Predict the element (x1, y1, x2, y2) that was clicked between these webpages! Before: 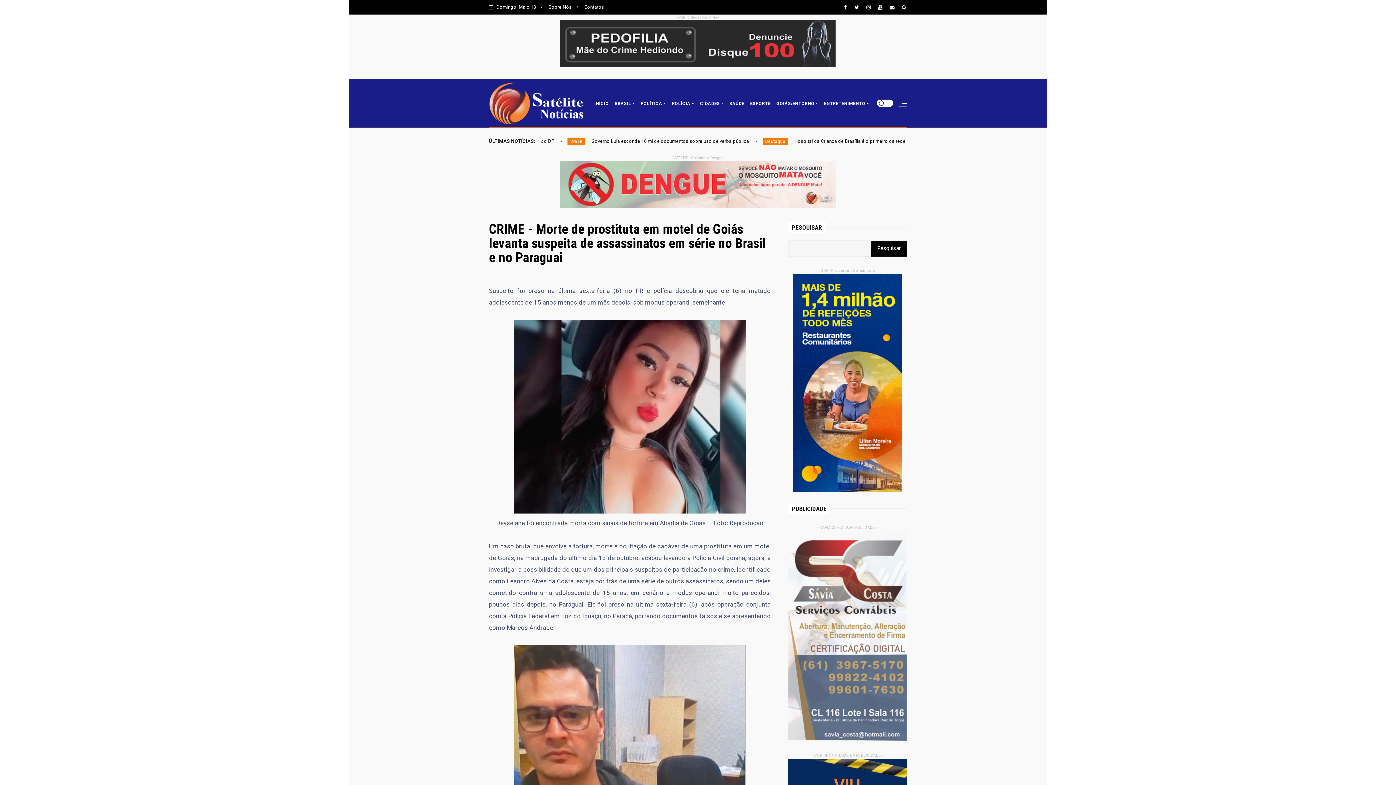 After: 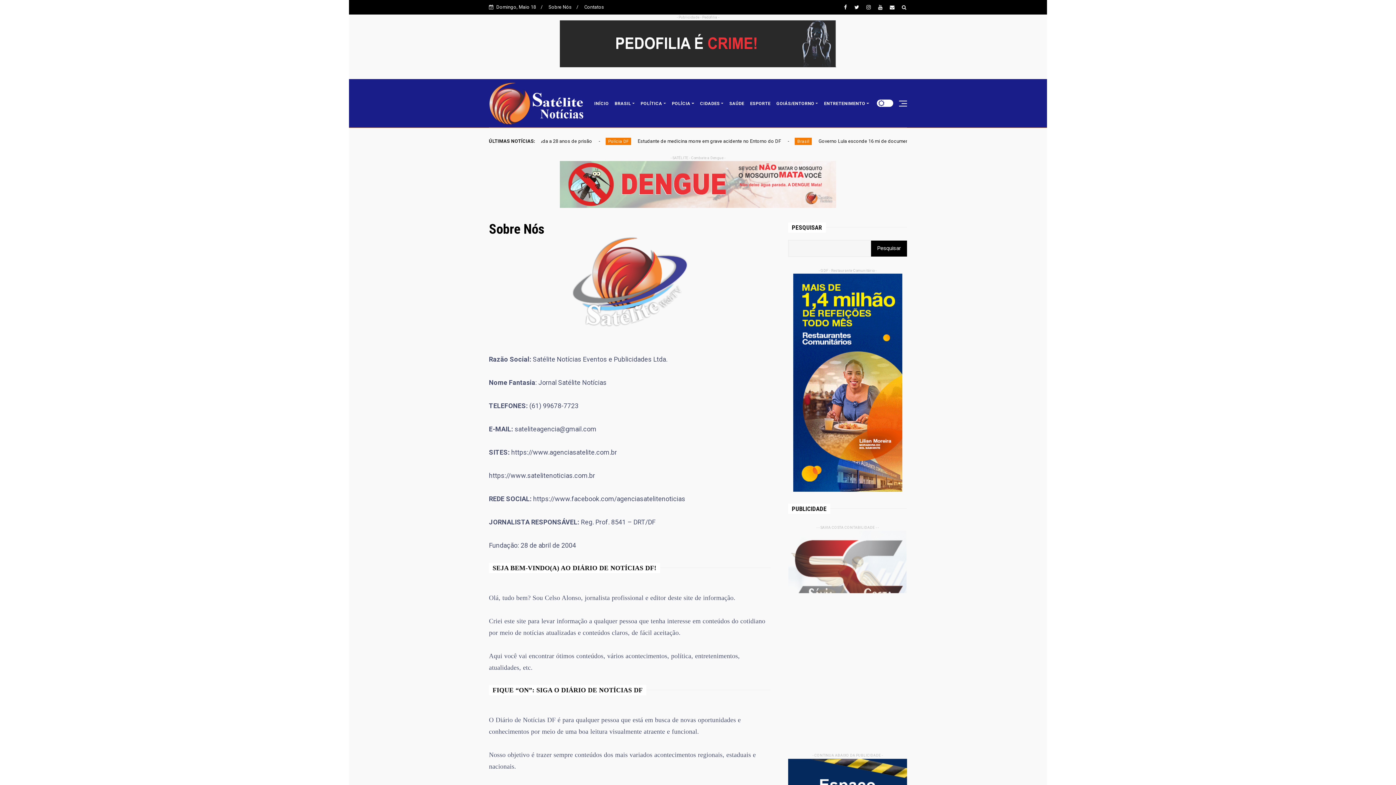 Action: label: Sobre Nós bbox: (548, 4, 571, 9)